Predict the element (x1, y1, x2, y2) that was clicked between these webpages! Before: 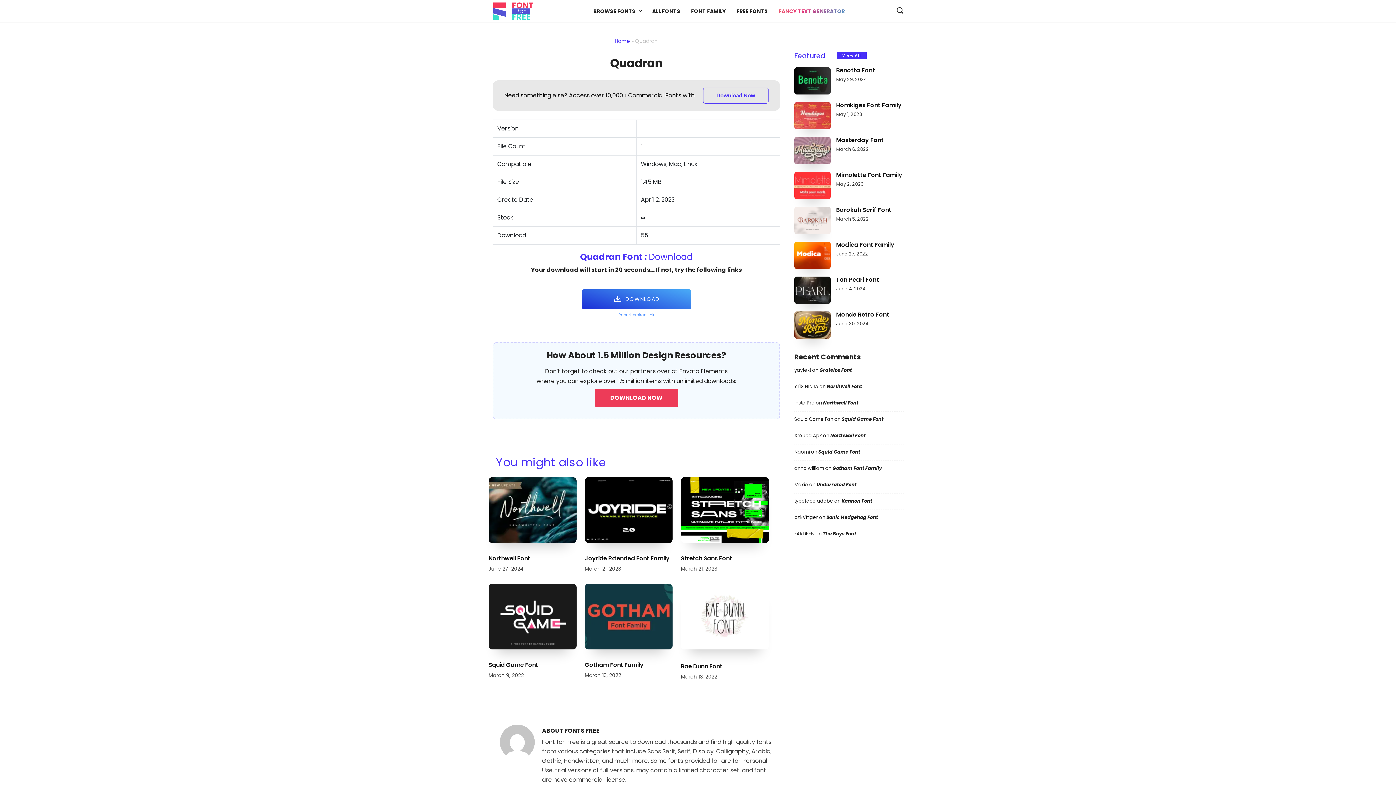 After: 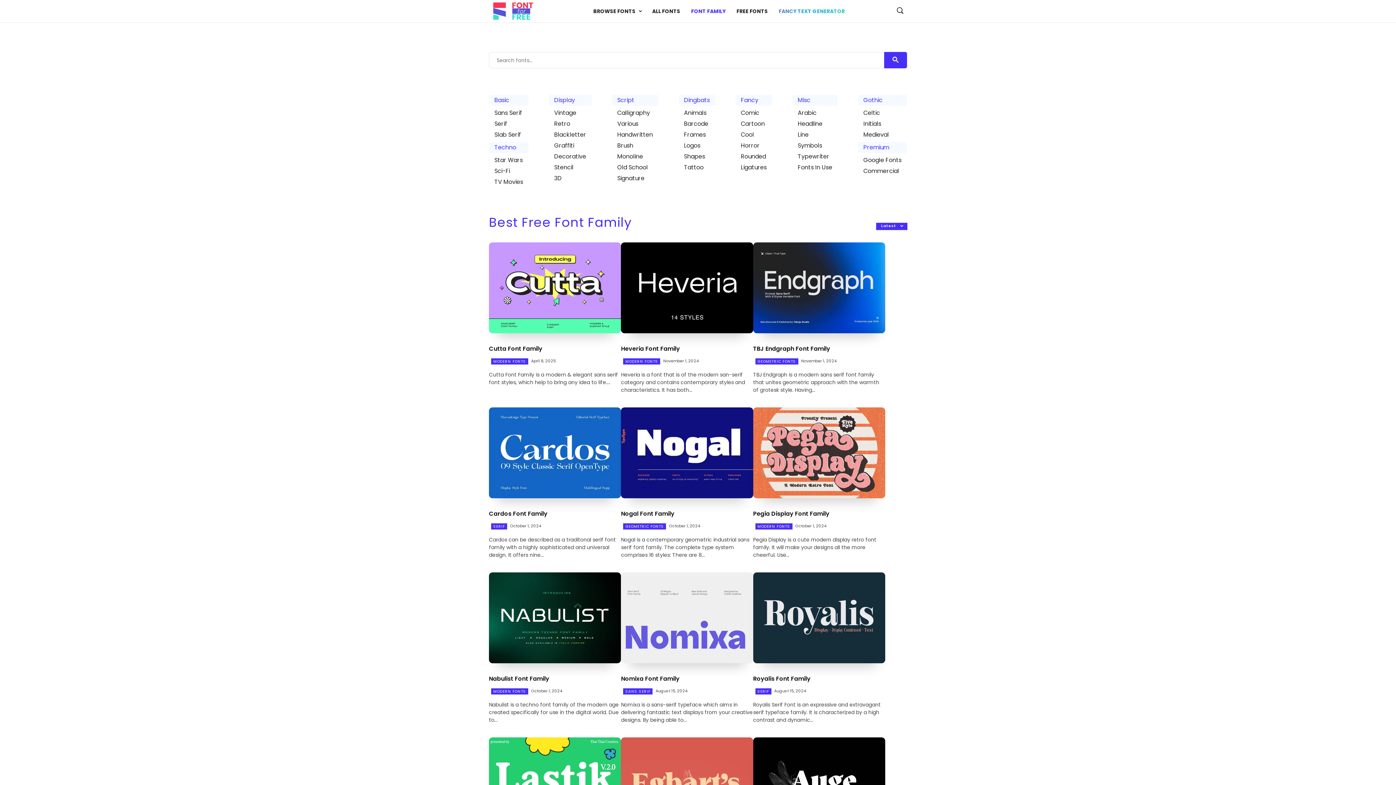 Action: label: FONT FAMILY bbox: (685, 3, 731, 19)